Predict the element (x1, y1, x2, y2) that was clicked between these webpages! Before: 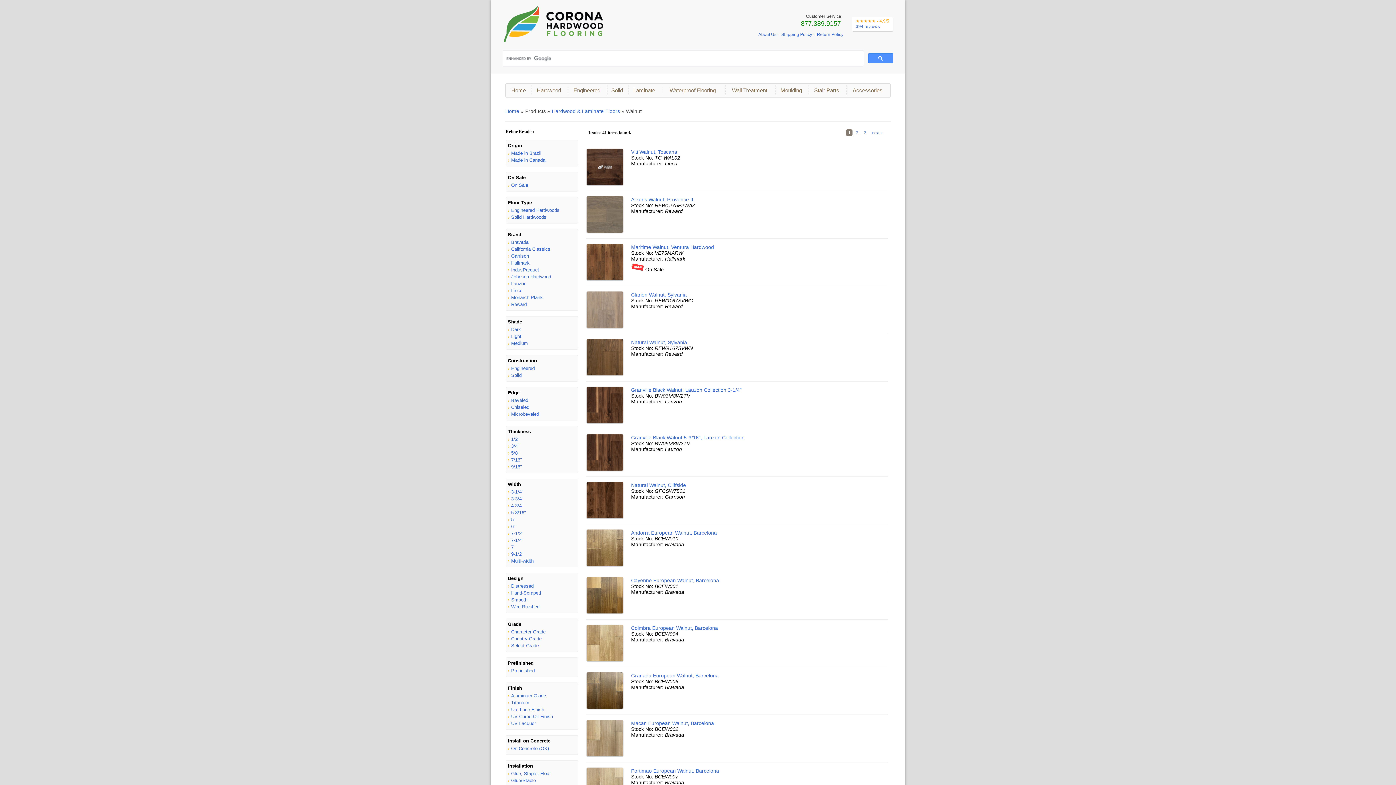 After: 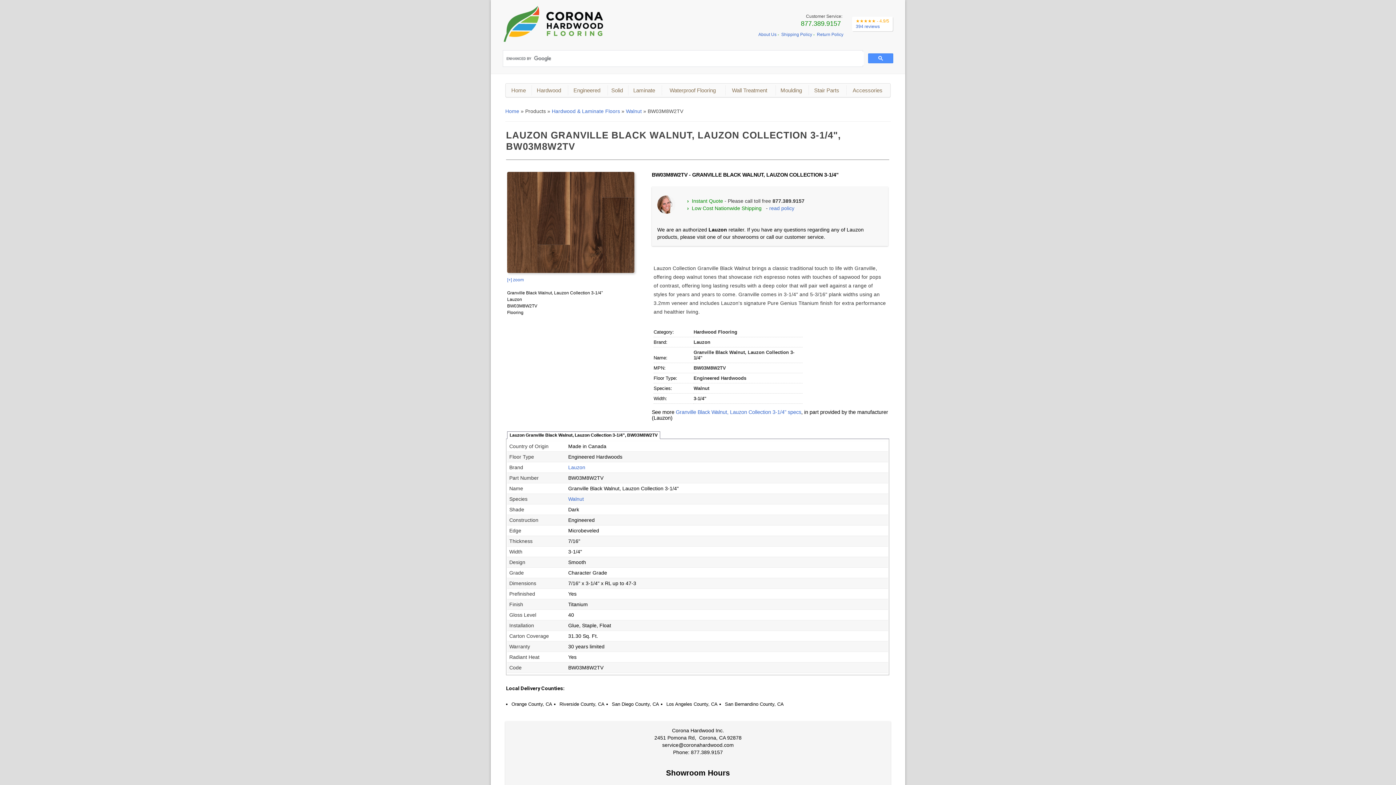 Action: bbox: (586, 419, 623, 424)